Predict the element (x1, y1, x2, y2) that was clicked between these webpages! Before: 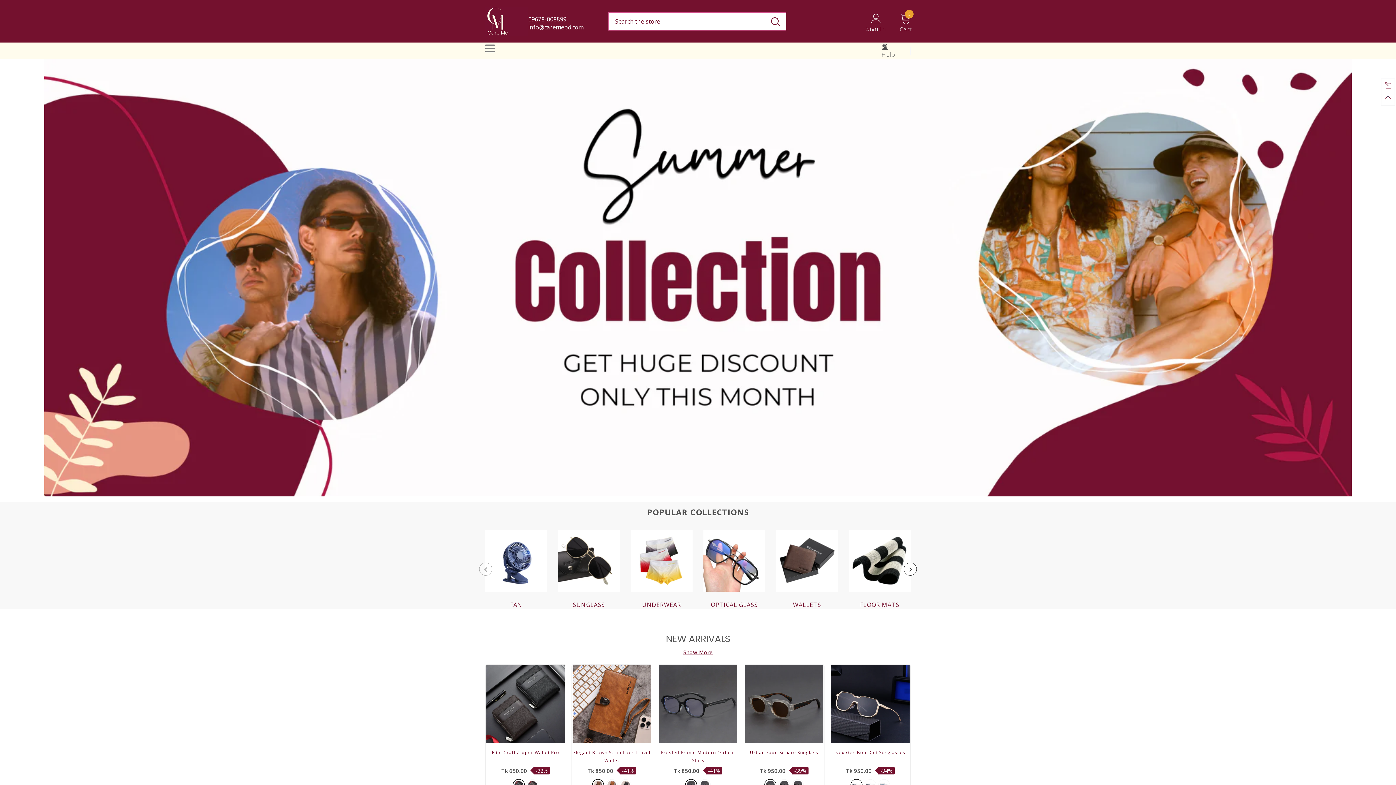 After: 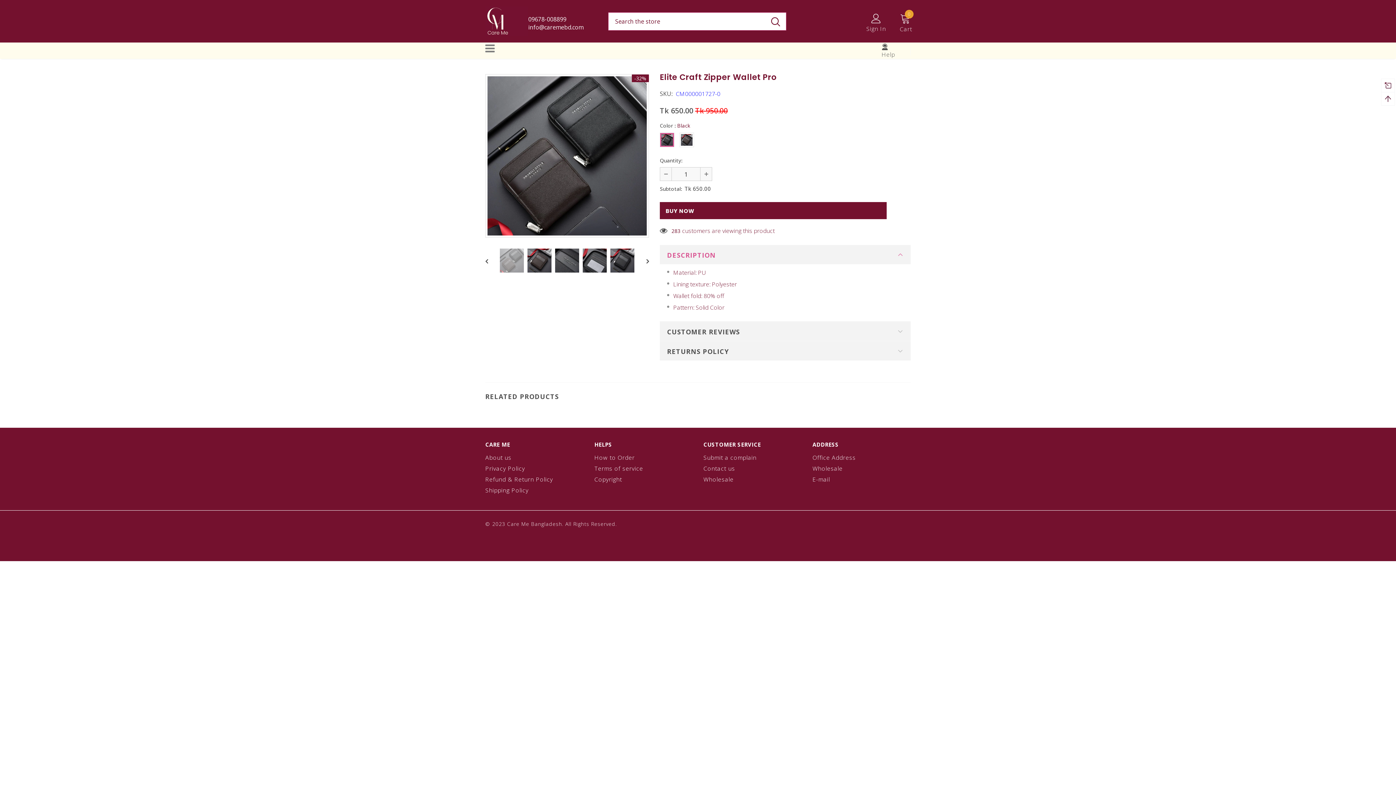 Action: bbox: (485, 664, 565, 743)